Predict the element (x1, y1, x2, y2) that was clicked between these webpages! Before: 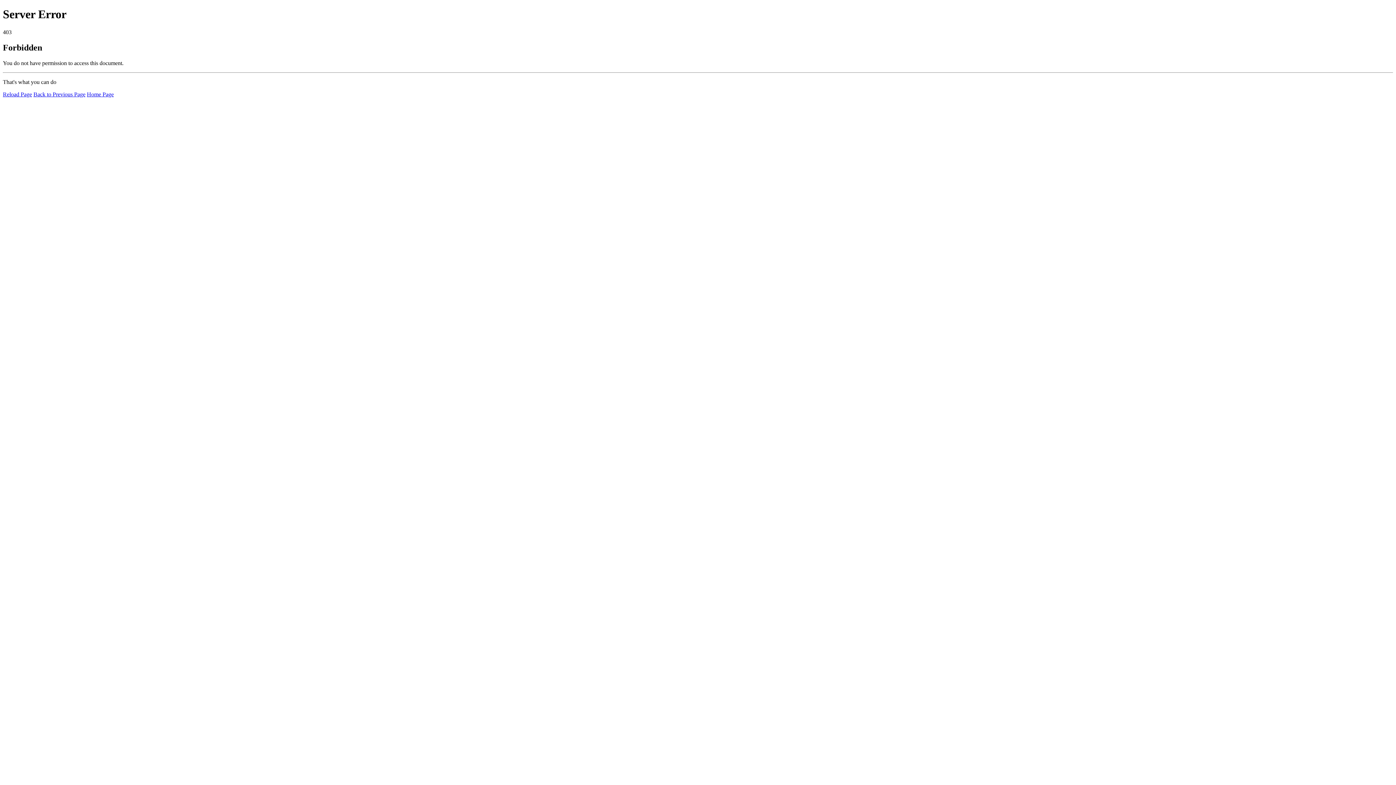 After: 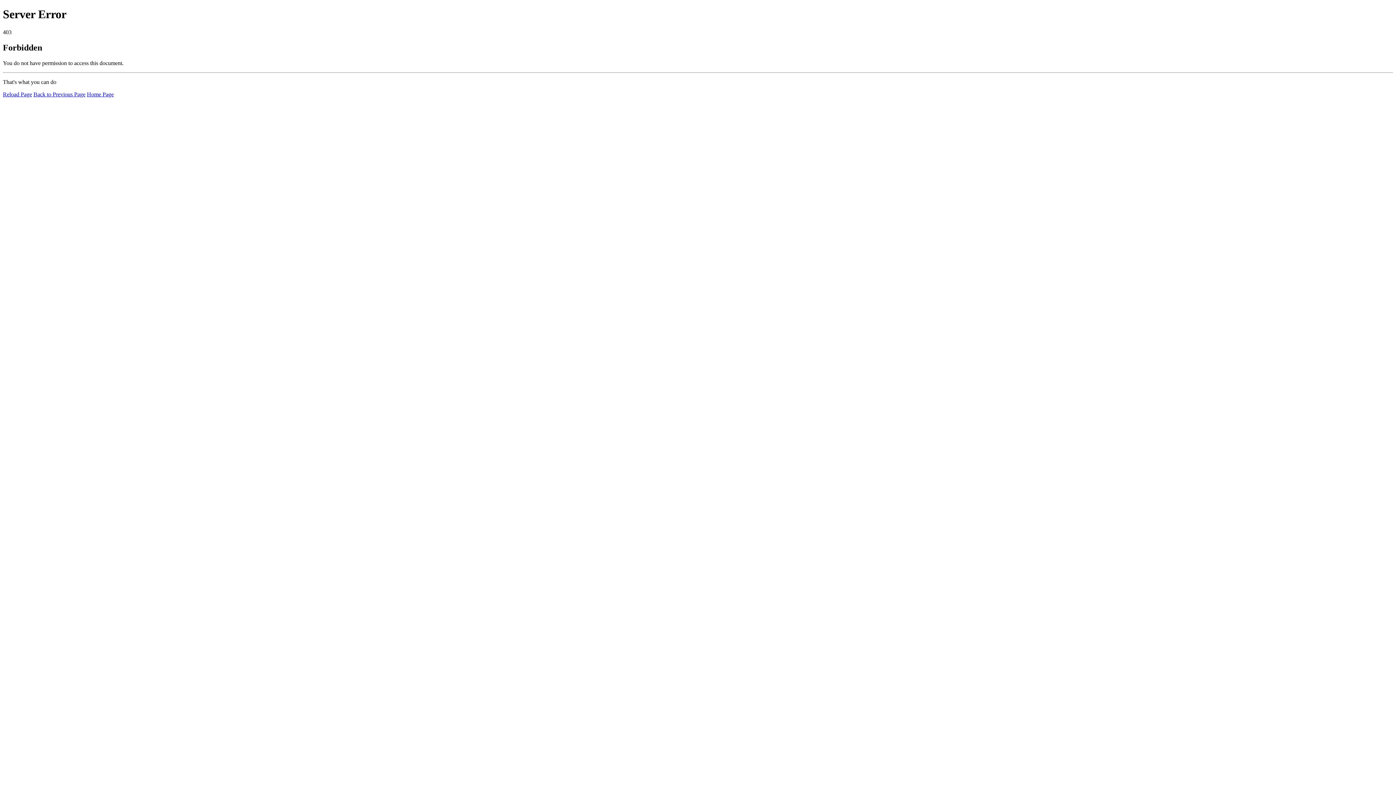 Action: bbox: (86, 91, 113, 97) label: Home Page